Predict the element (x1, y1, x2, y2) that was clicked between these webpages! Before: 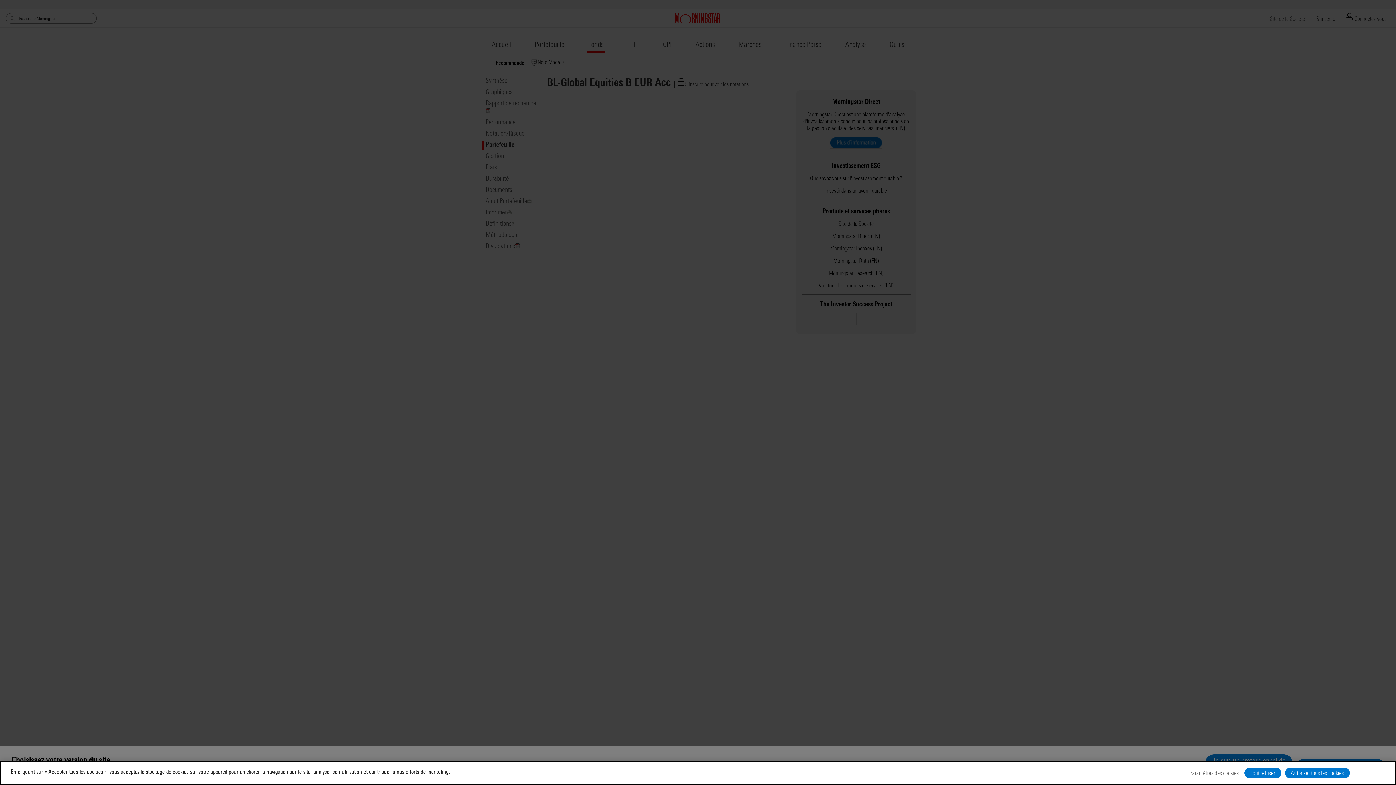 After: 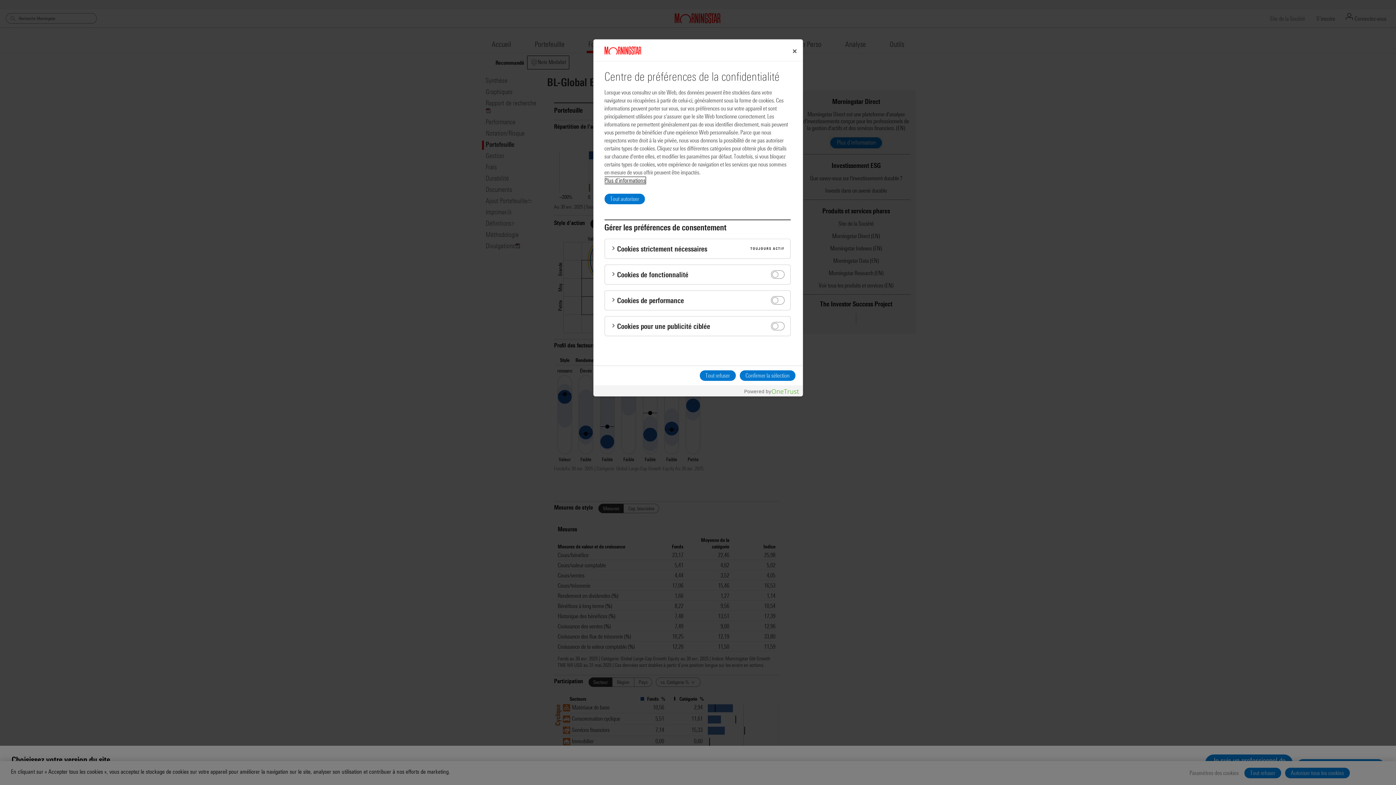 Action: bbox: (1188, 768, 1240, 778) label: Paramètres des cookies